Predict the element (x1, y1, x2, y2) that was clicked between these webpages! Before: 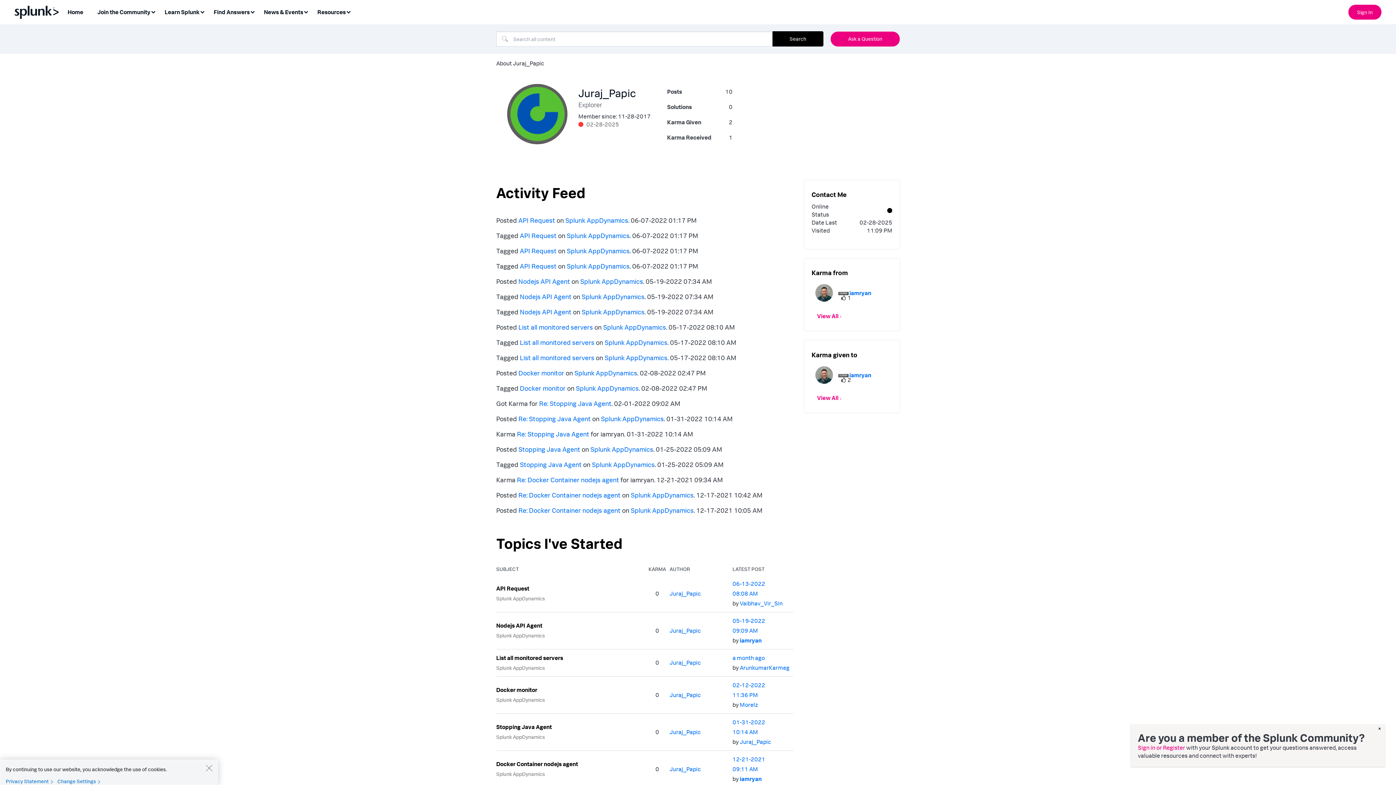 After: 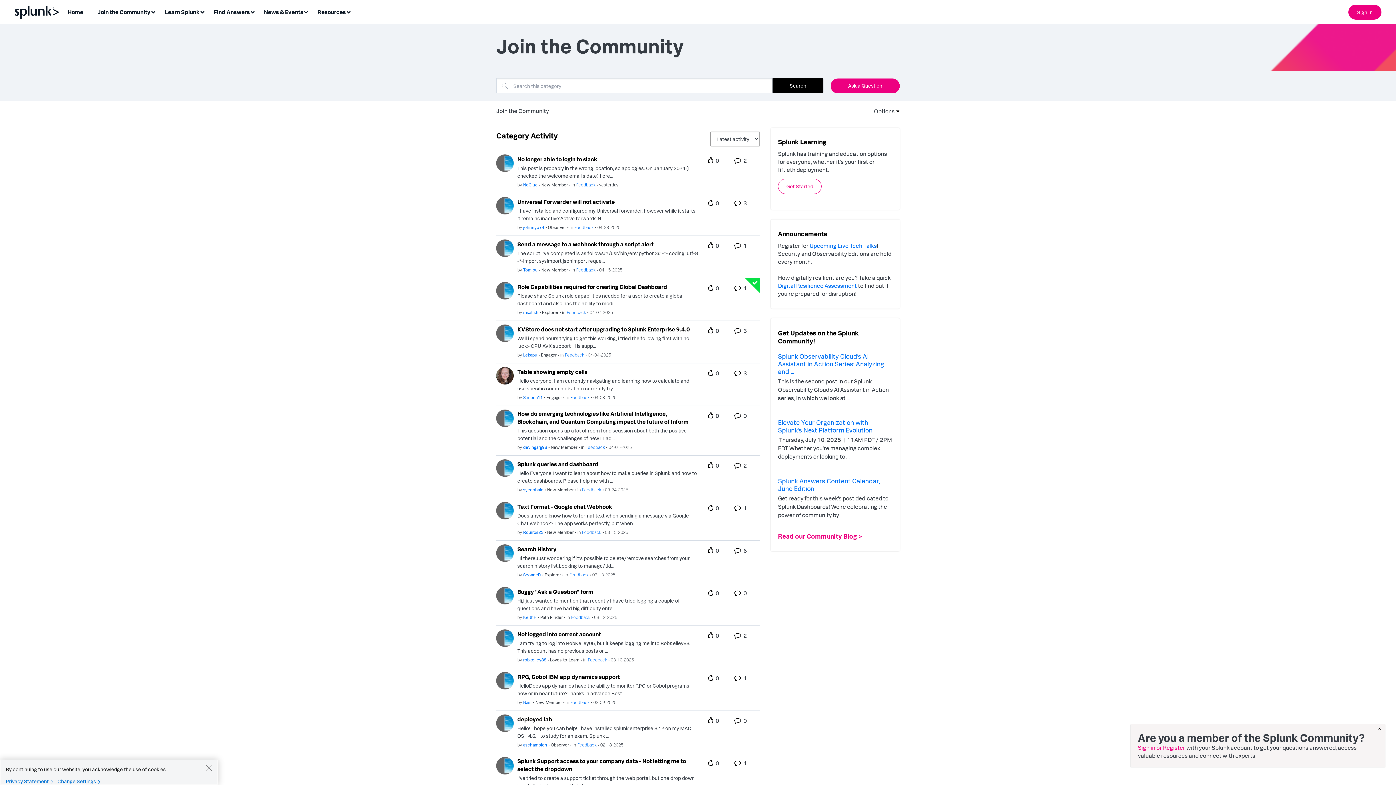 Action: label: Join the Community bbox: (93, 5, 159, 19)